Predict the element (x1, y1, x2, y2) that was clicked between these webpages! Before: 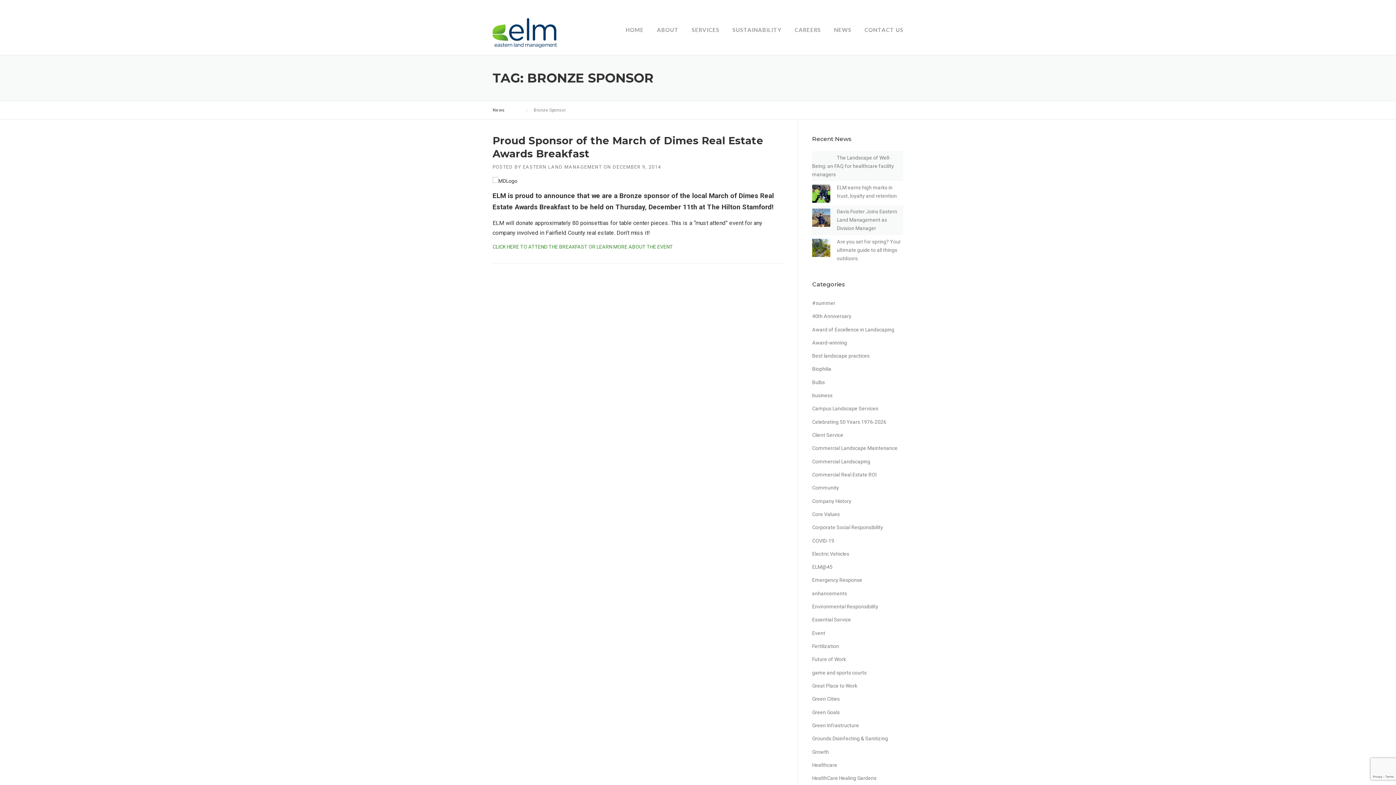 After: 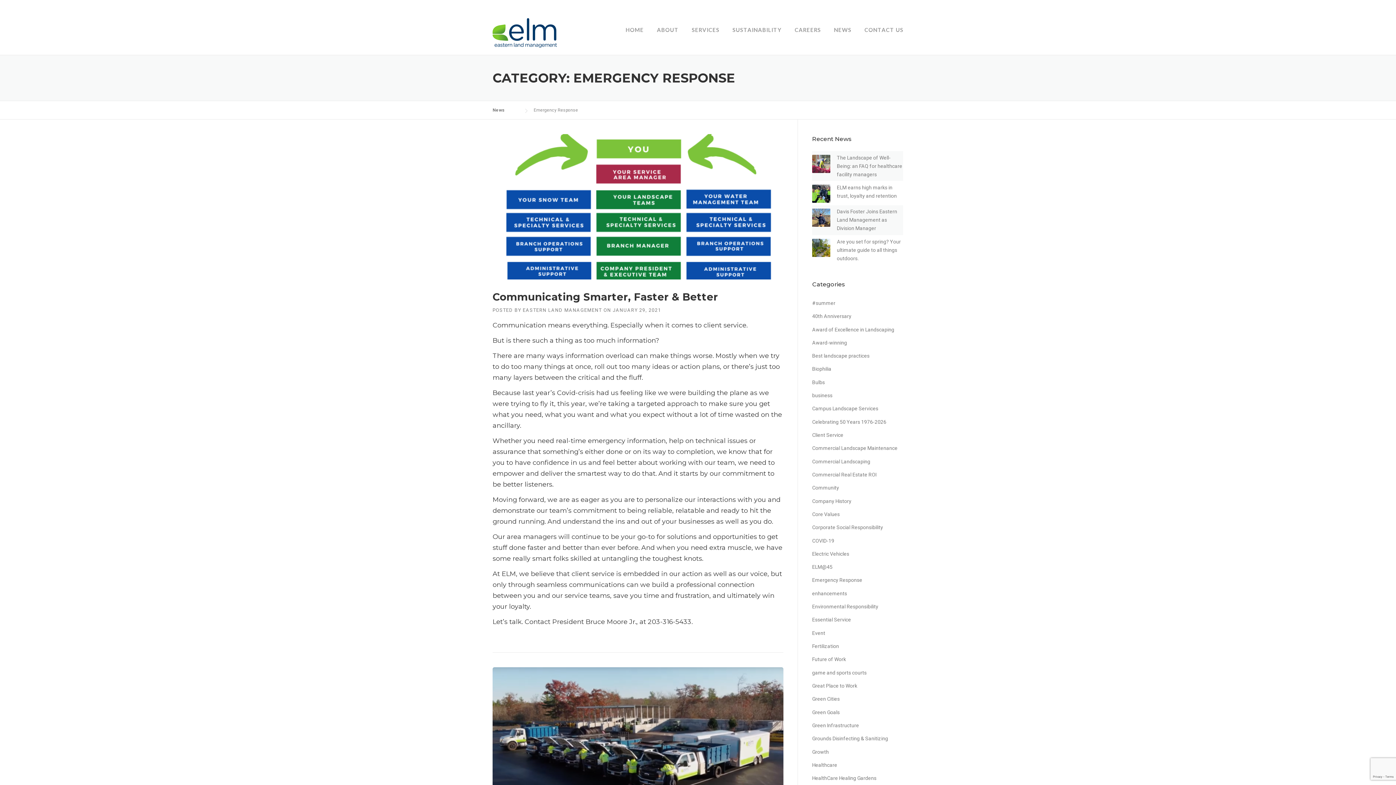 Action: bbox: (812, 577, 862, 583) label: Emergency Response